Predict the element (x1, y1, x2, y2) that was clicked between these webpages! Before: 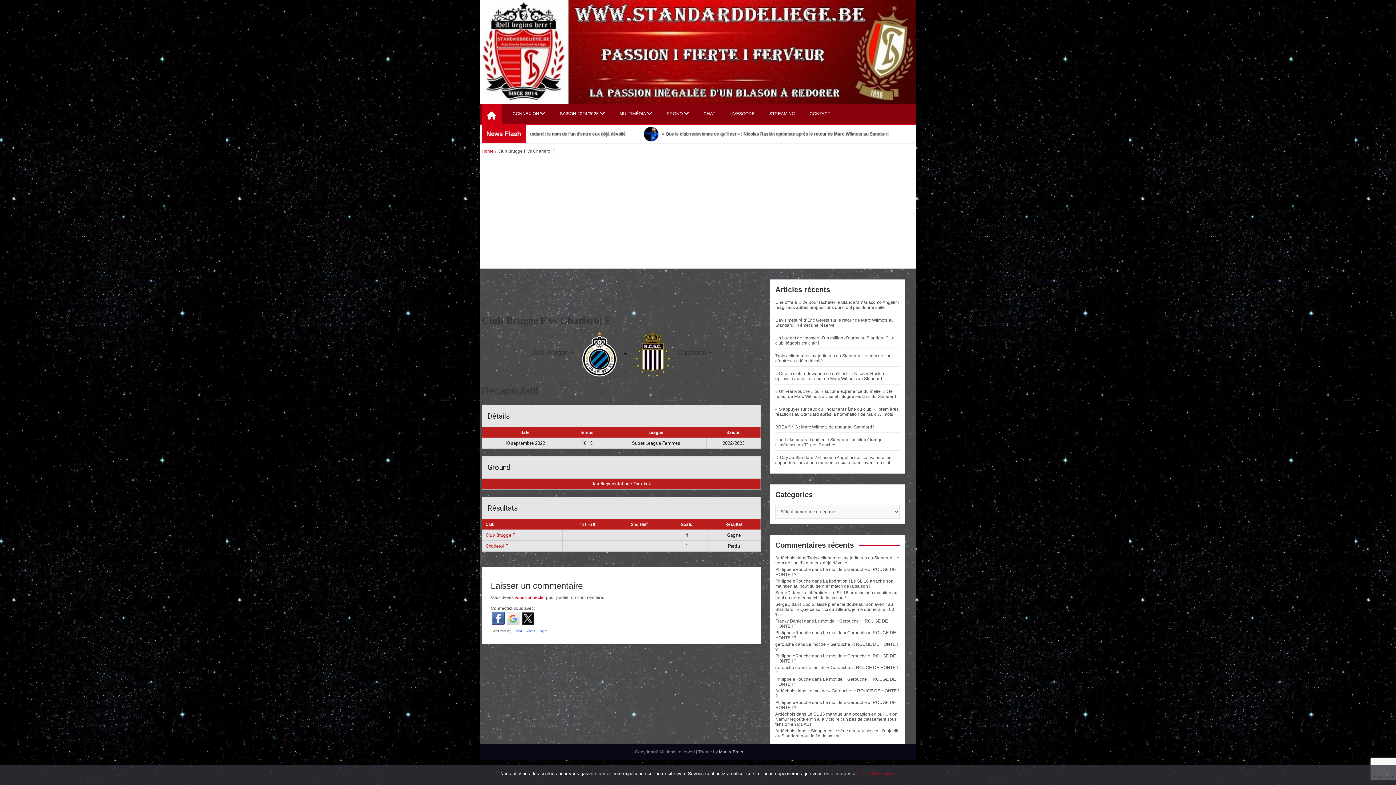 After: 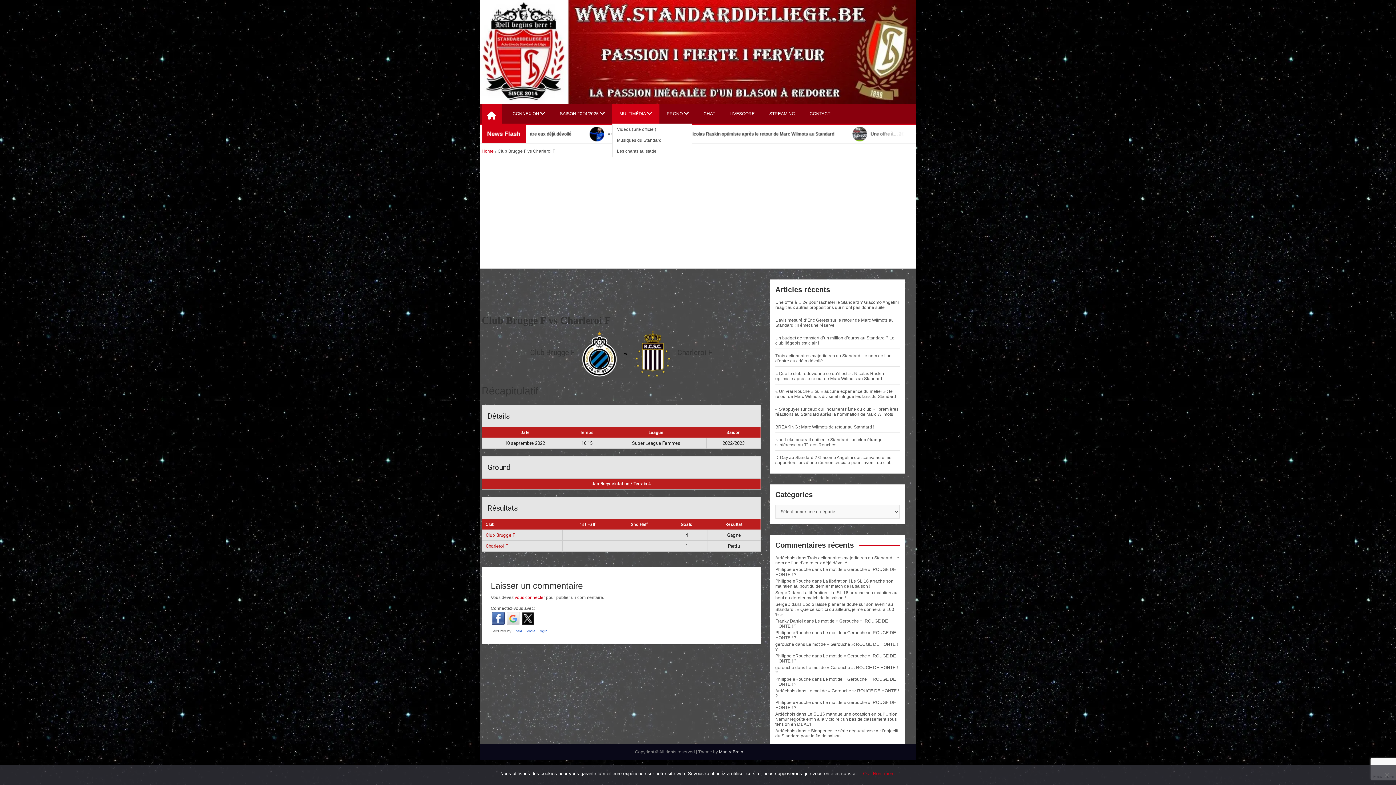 Action: label: MULTIMÉDIA bbox: (612, 103, 659, 123)